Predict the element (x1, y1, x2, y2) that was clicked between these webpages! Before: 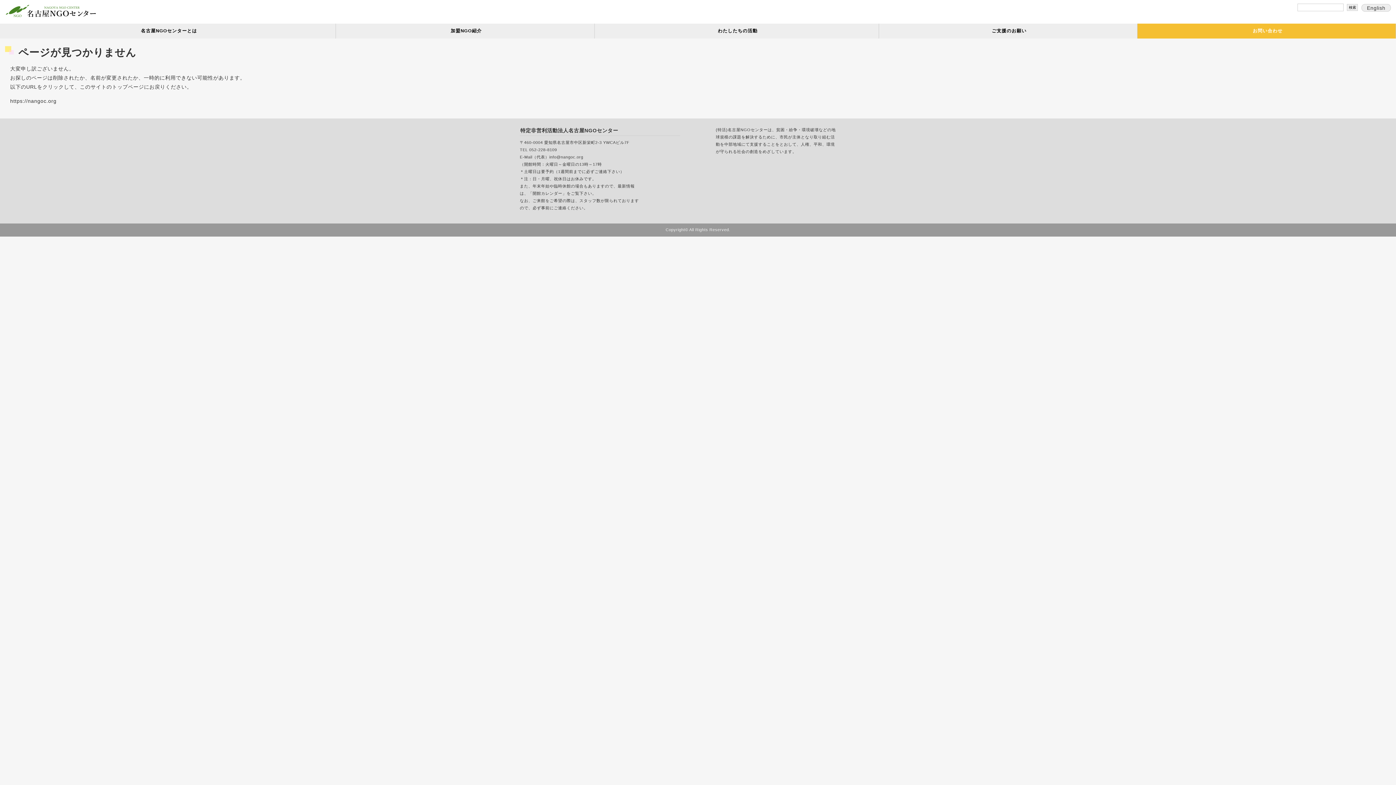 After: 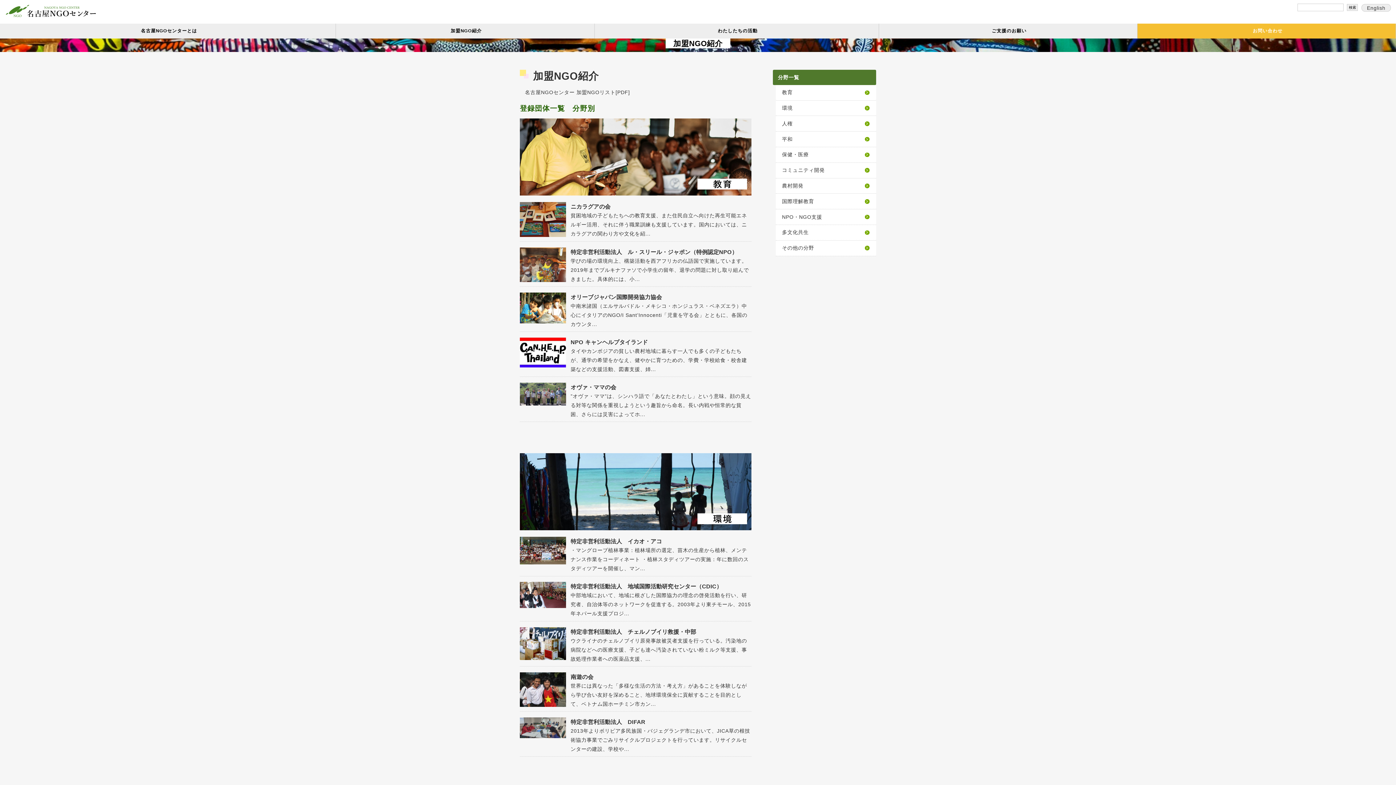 Action: bbox: (345, 28, 587, 33) label: 加盟NGO紹介
